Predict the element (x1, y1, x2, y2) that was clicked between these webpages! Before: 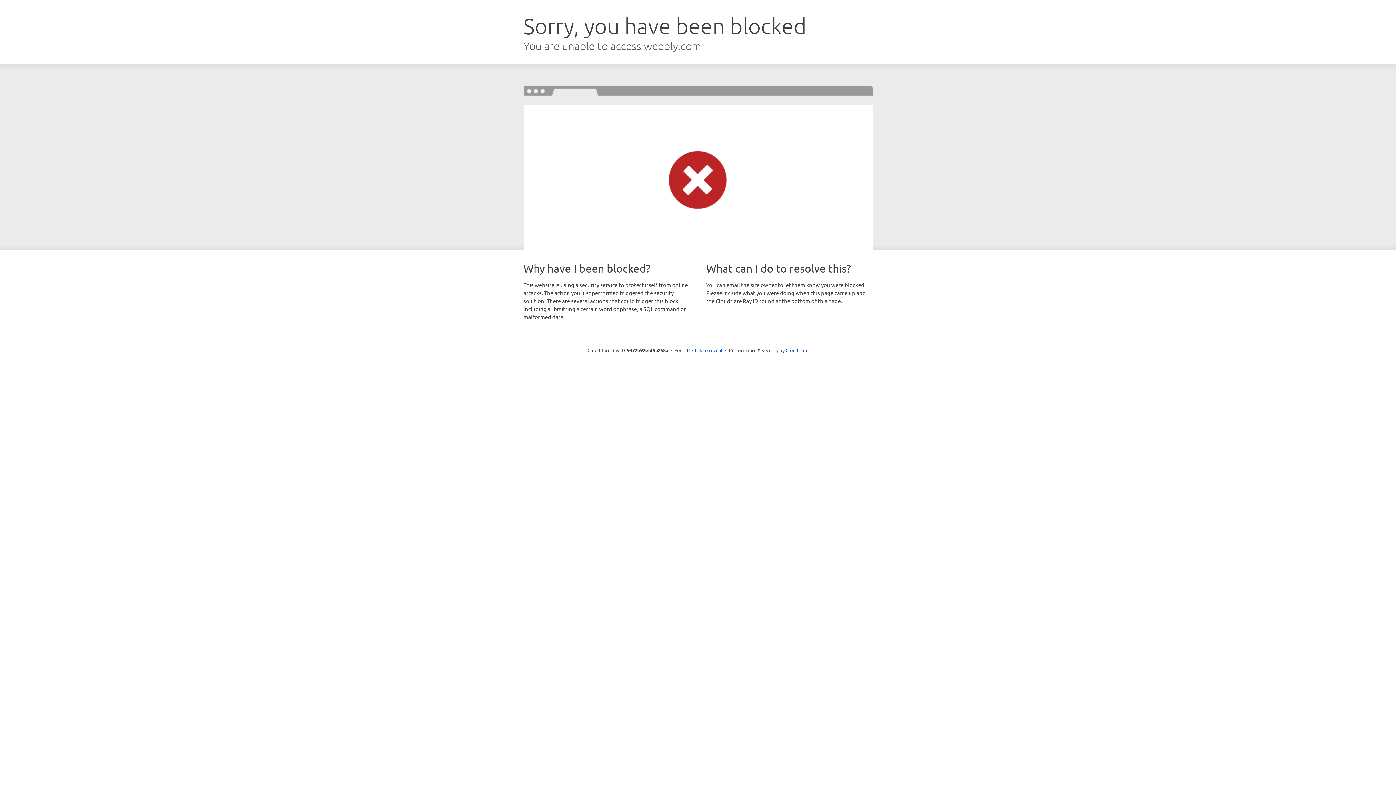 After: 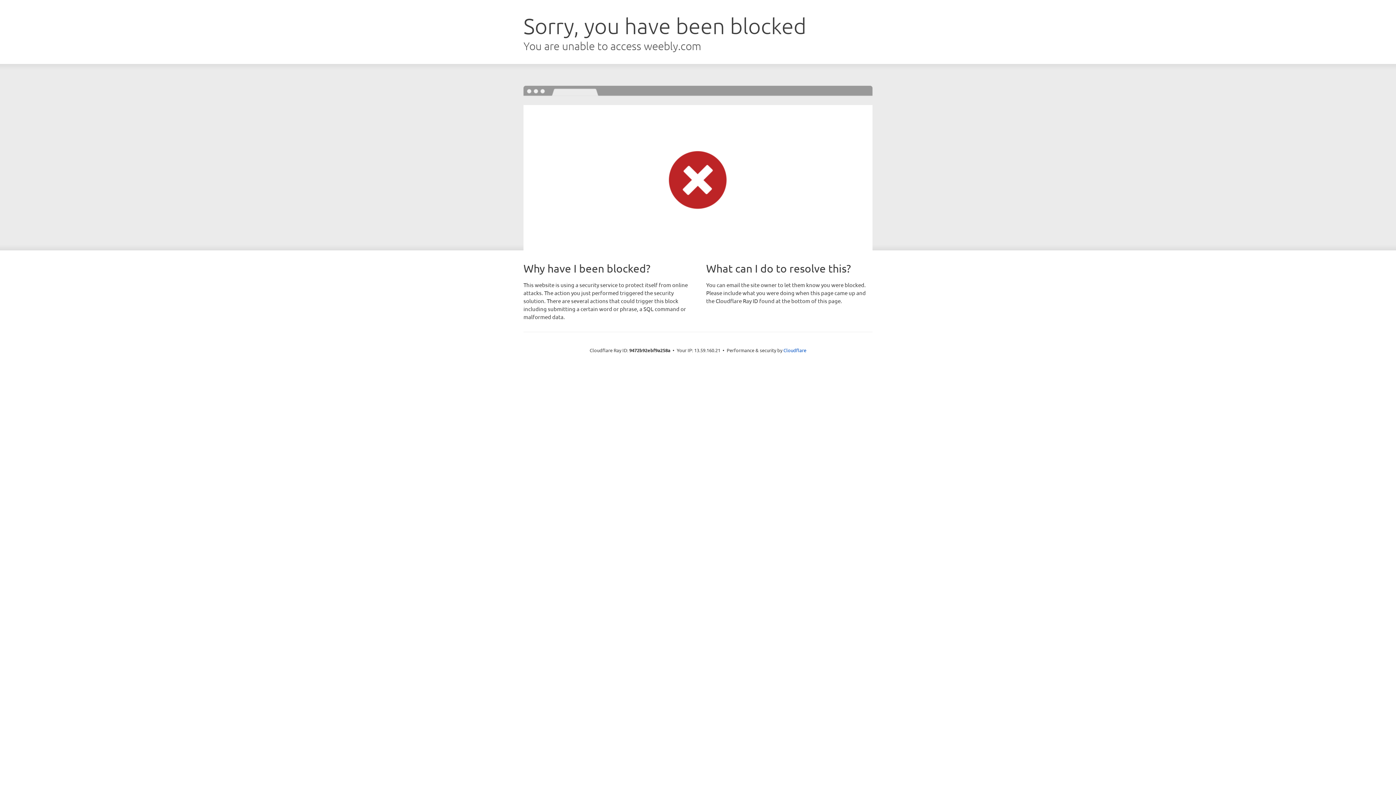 Action: label: Click to reveal bbox: (692, 346, 722, 353)